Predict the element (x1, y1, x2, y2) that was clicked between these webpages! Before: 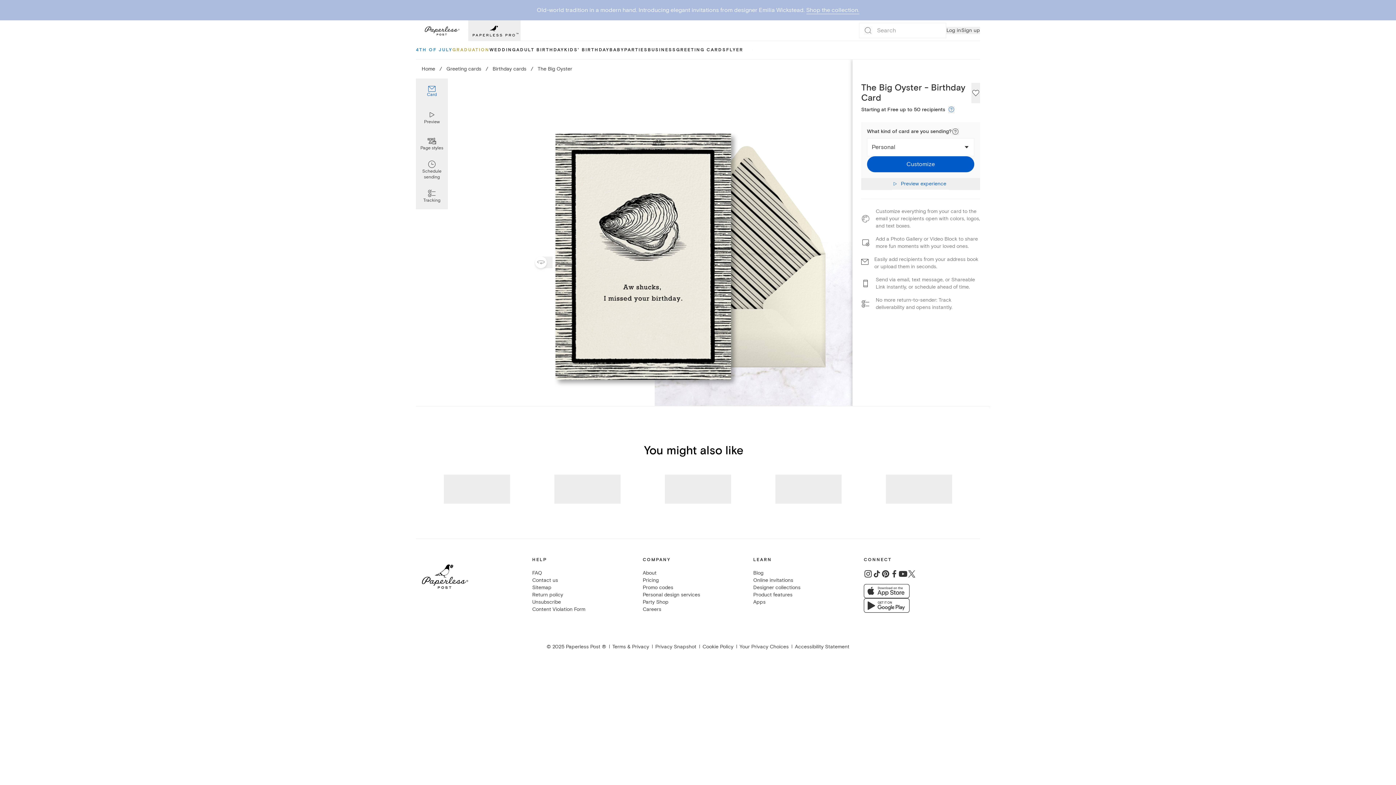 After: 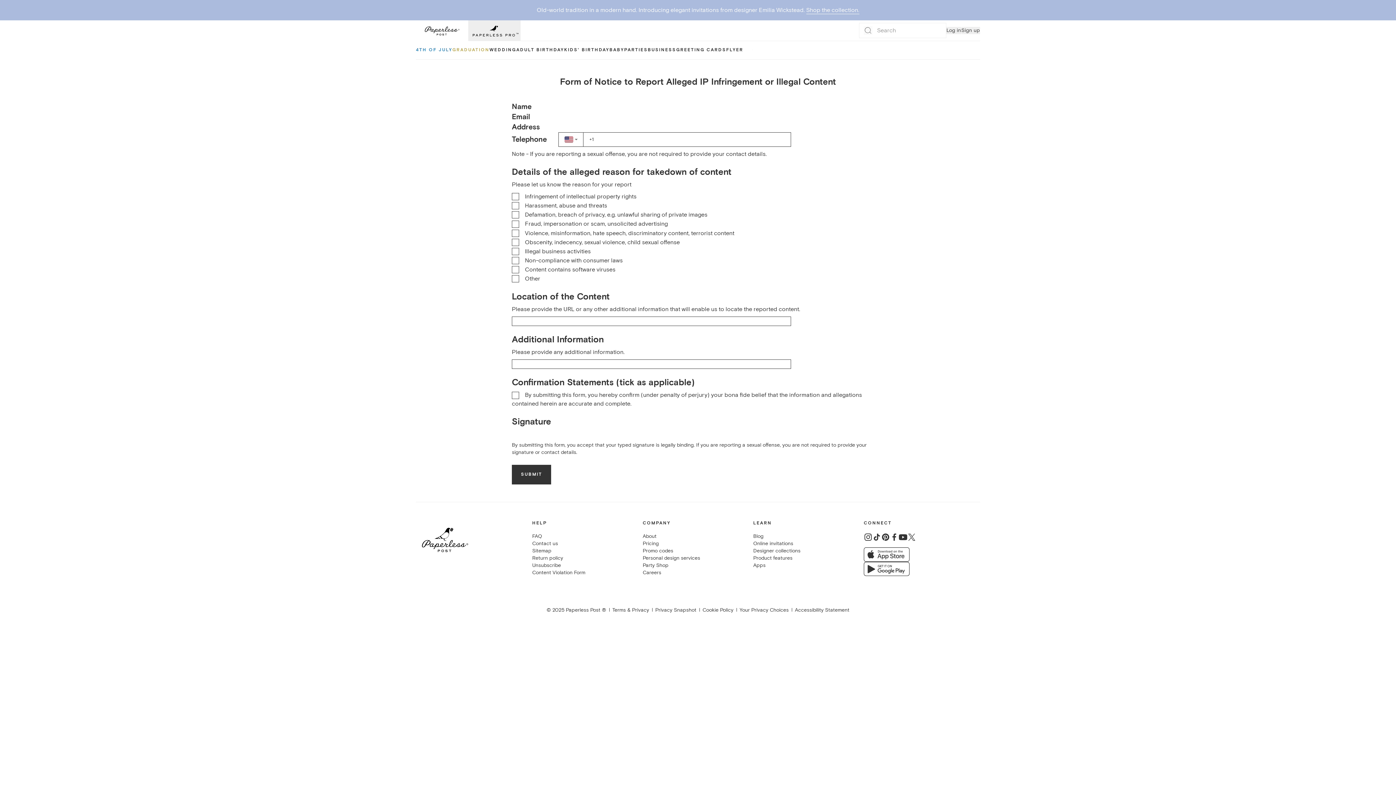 Action: label: Content Violation Form bbox: (532, 606, 585, 612)